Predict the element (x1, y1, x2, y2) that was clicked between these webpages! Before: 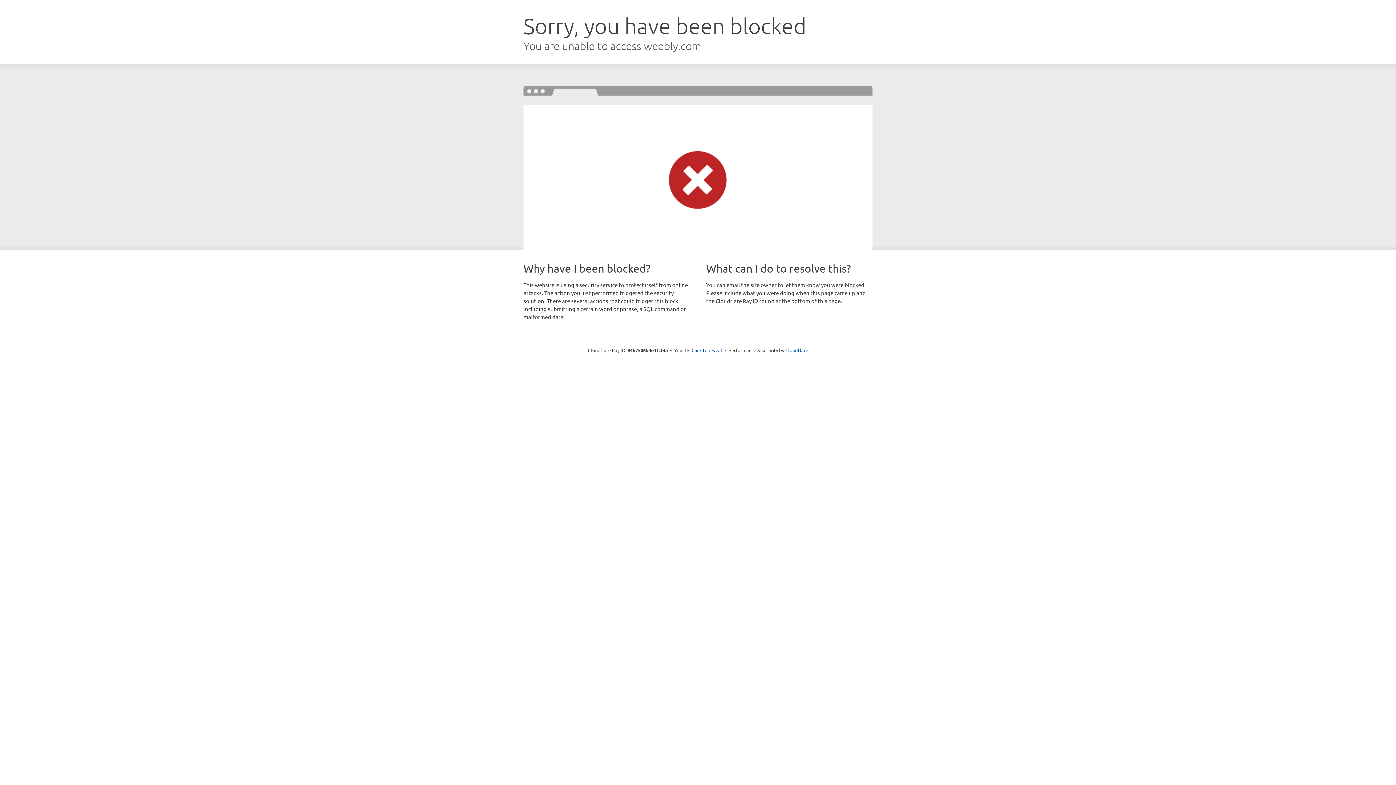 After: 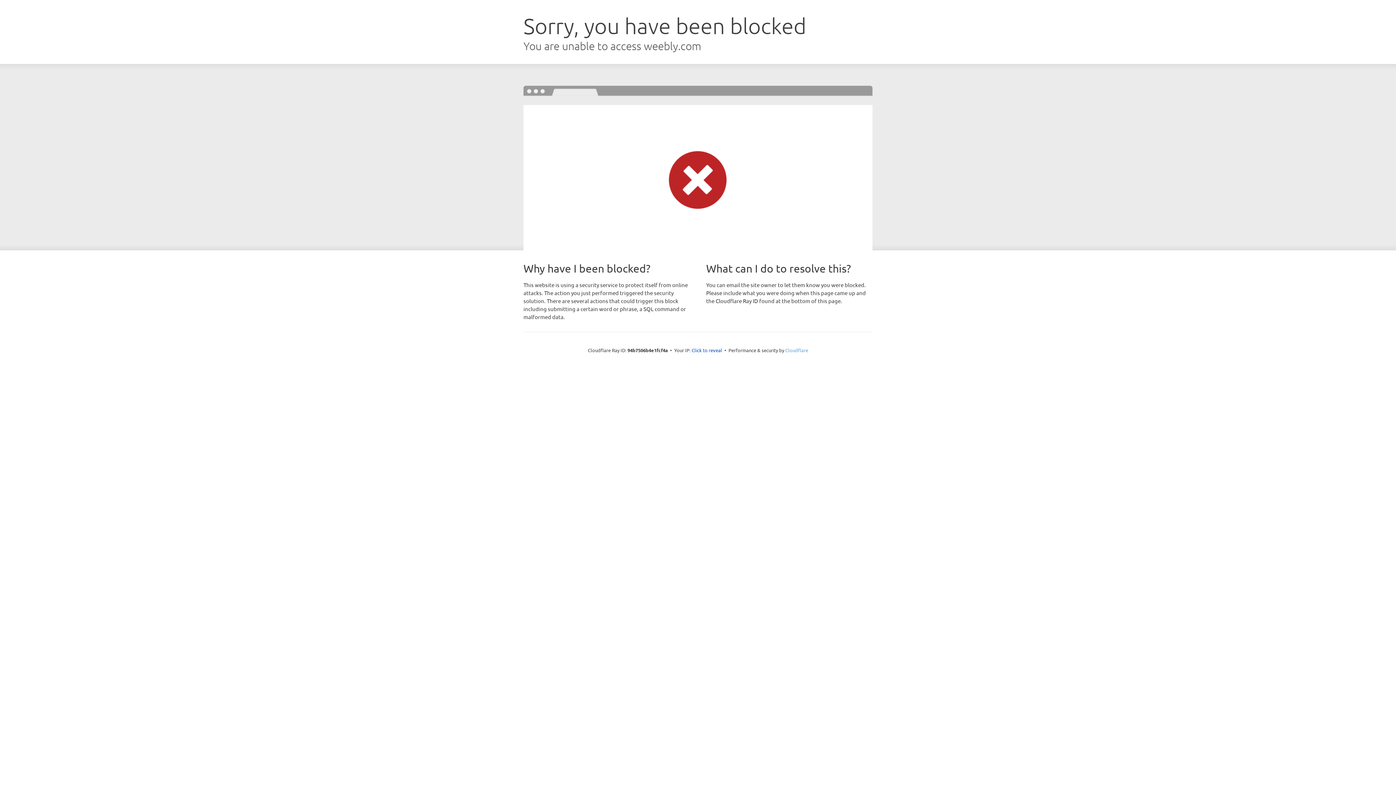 Action: bbox: (785, 347, 808, 353) label: Cloudflare